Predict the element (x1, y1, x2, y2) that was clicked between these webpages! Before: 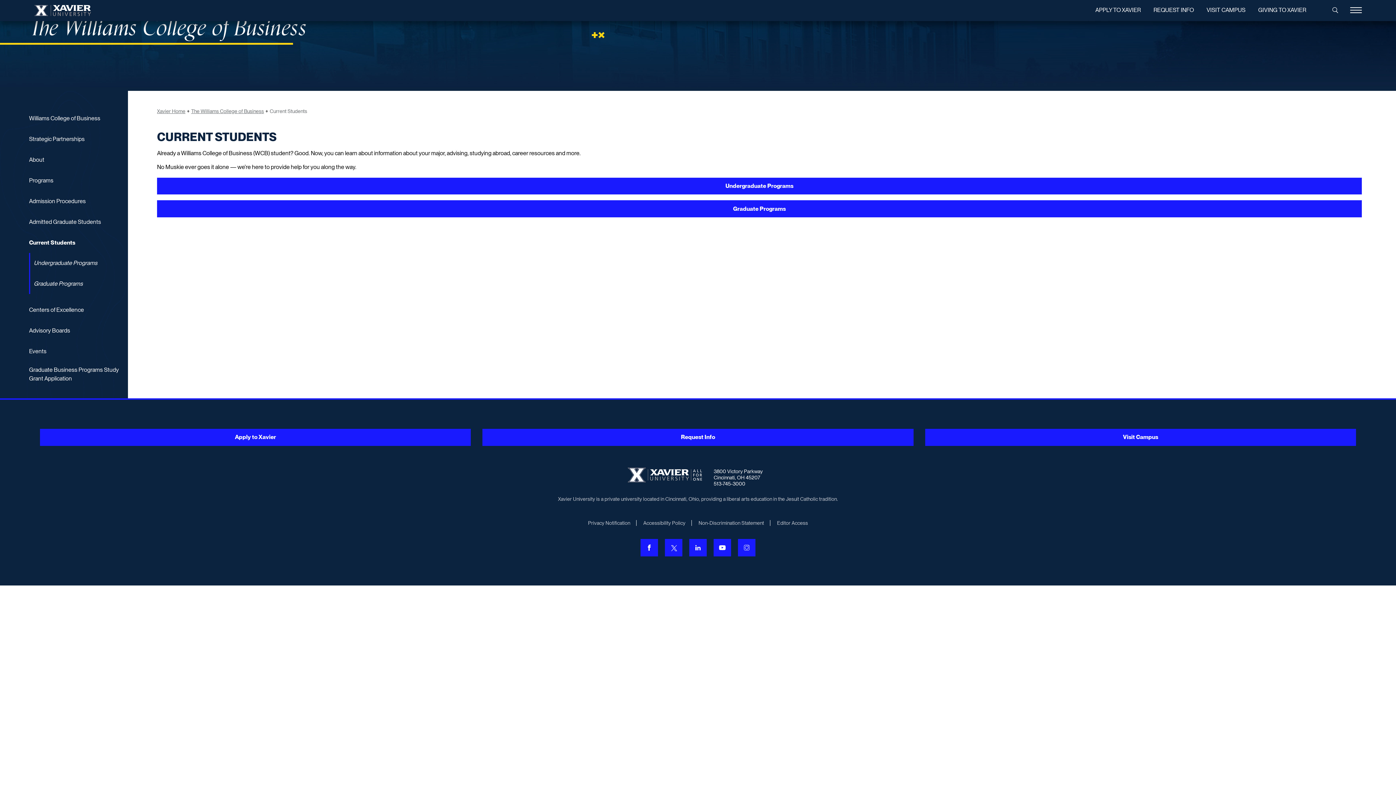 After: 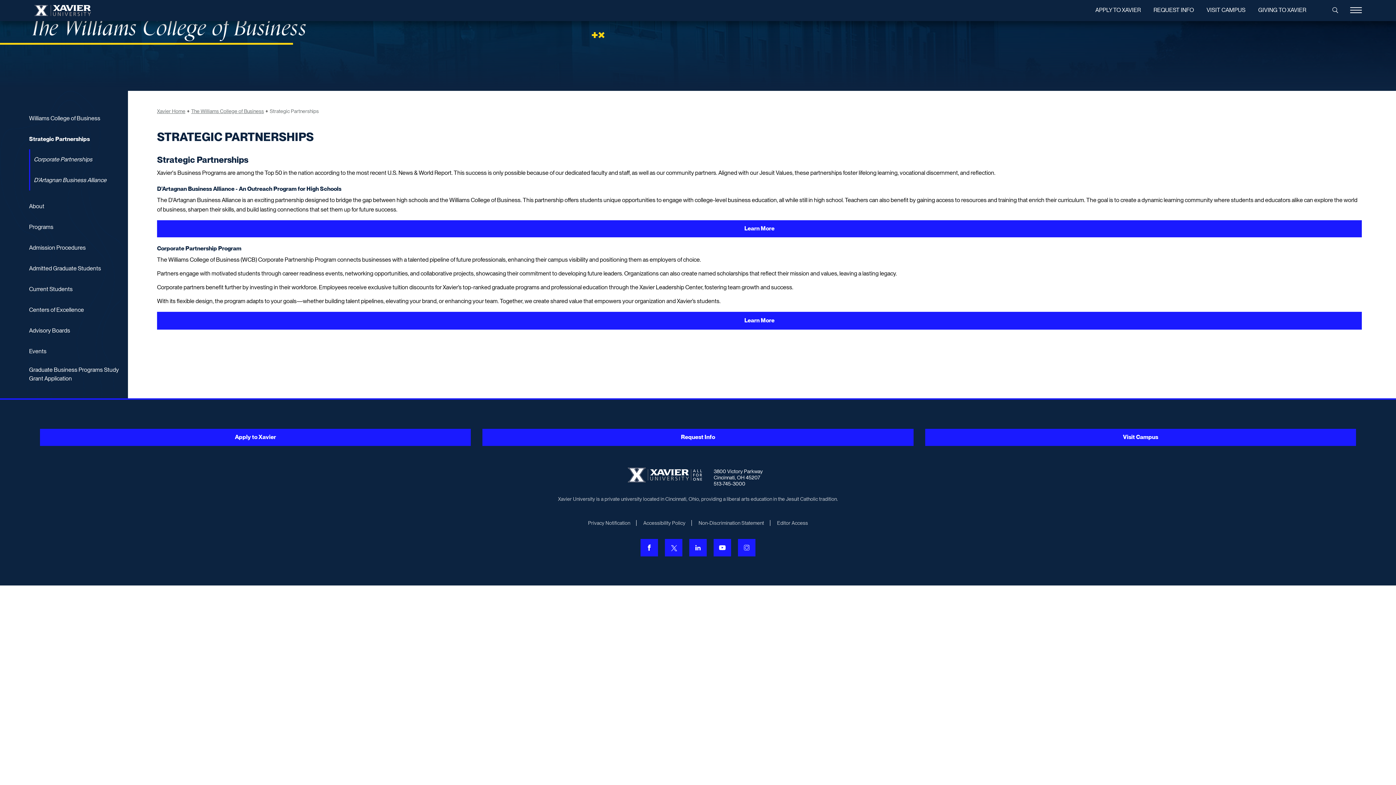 Action: bbox: (29, 129, 122, 149) label: Strategic Partnerships